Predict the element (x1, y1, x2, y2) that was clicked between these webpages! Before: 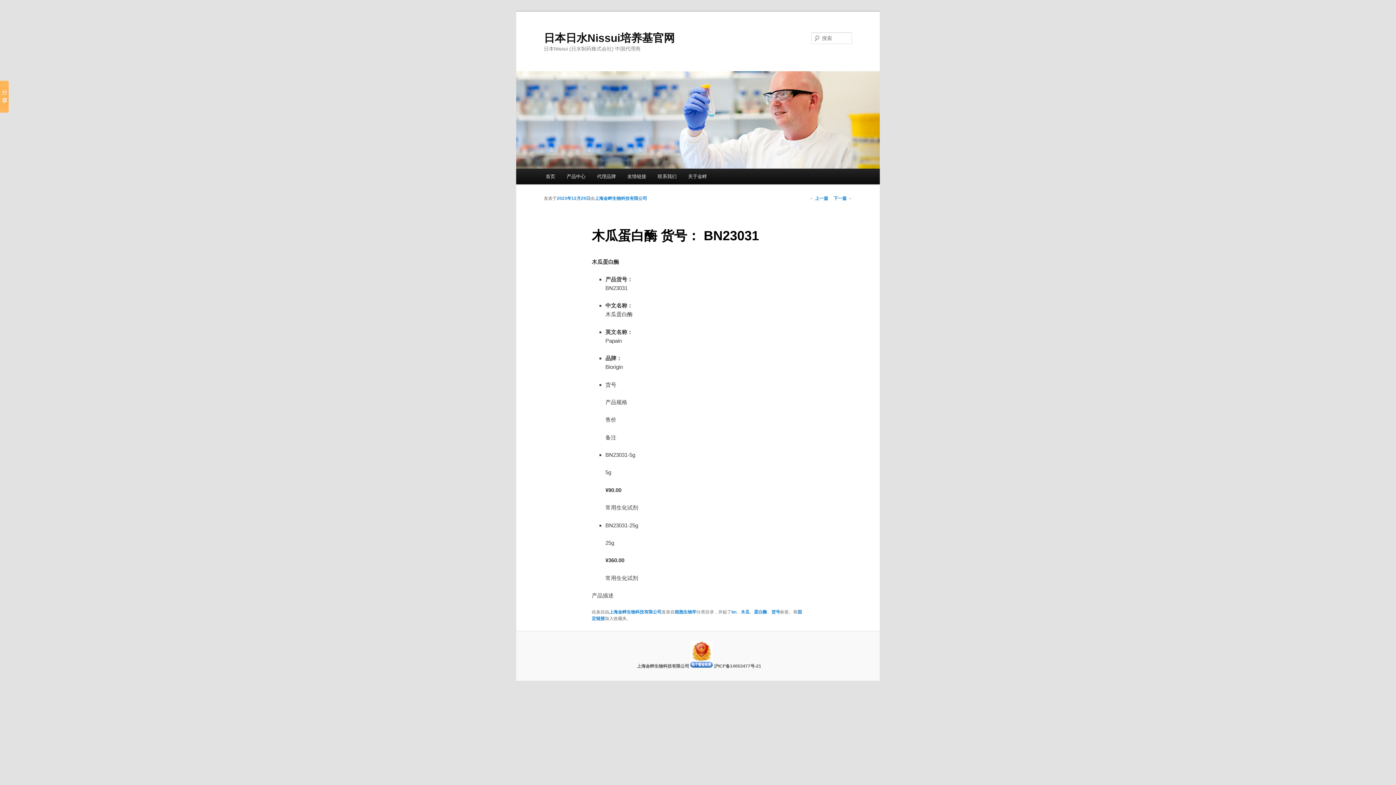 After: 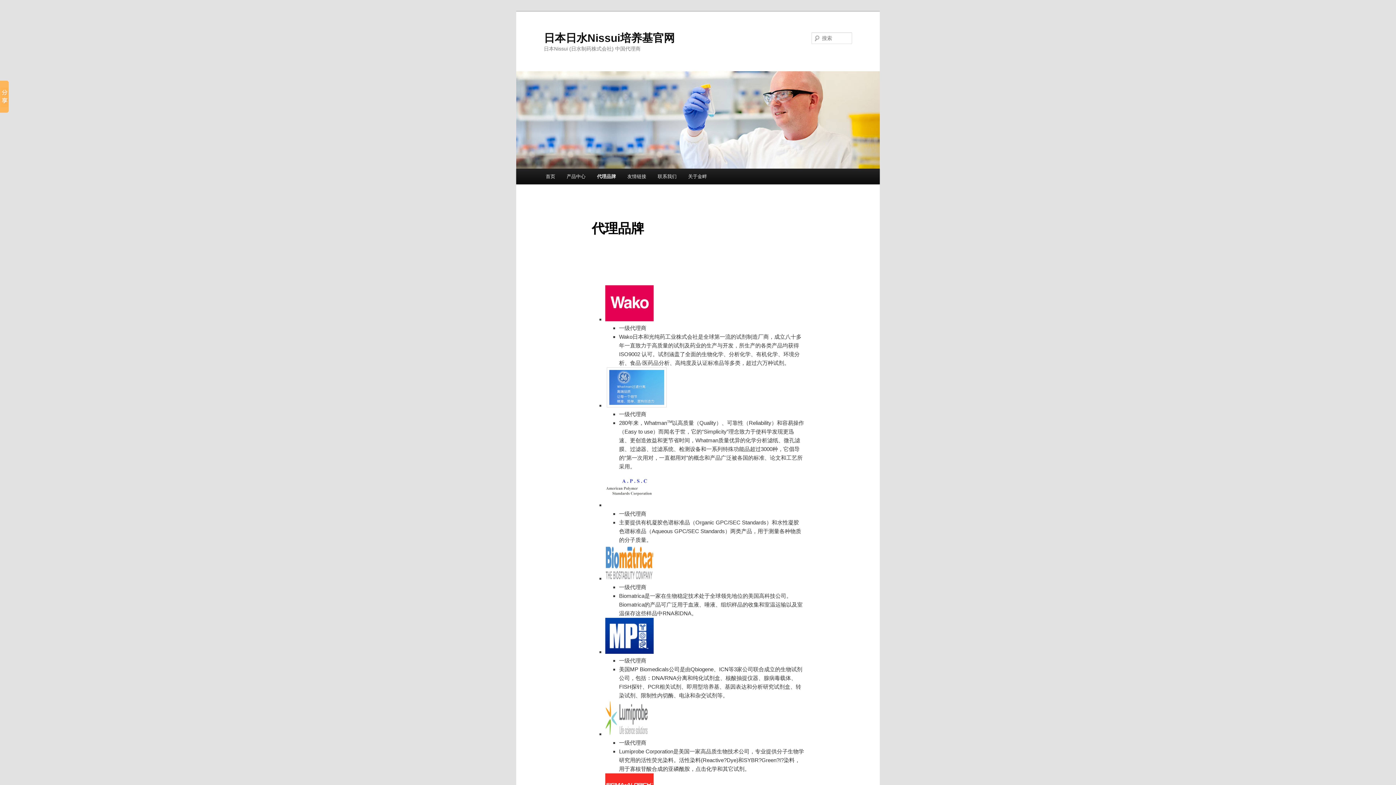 Action: label: 代理品牌 bbox: (591, 168, 621, 184)